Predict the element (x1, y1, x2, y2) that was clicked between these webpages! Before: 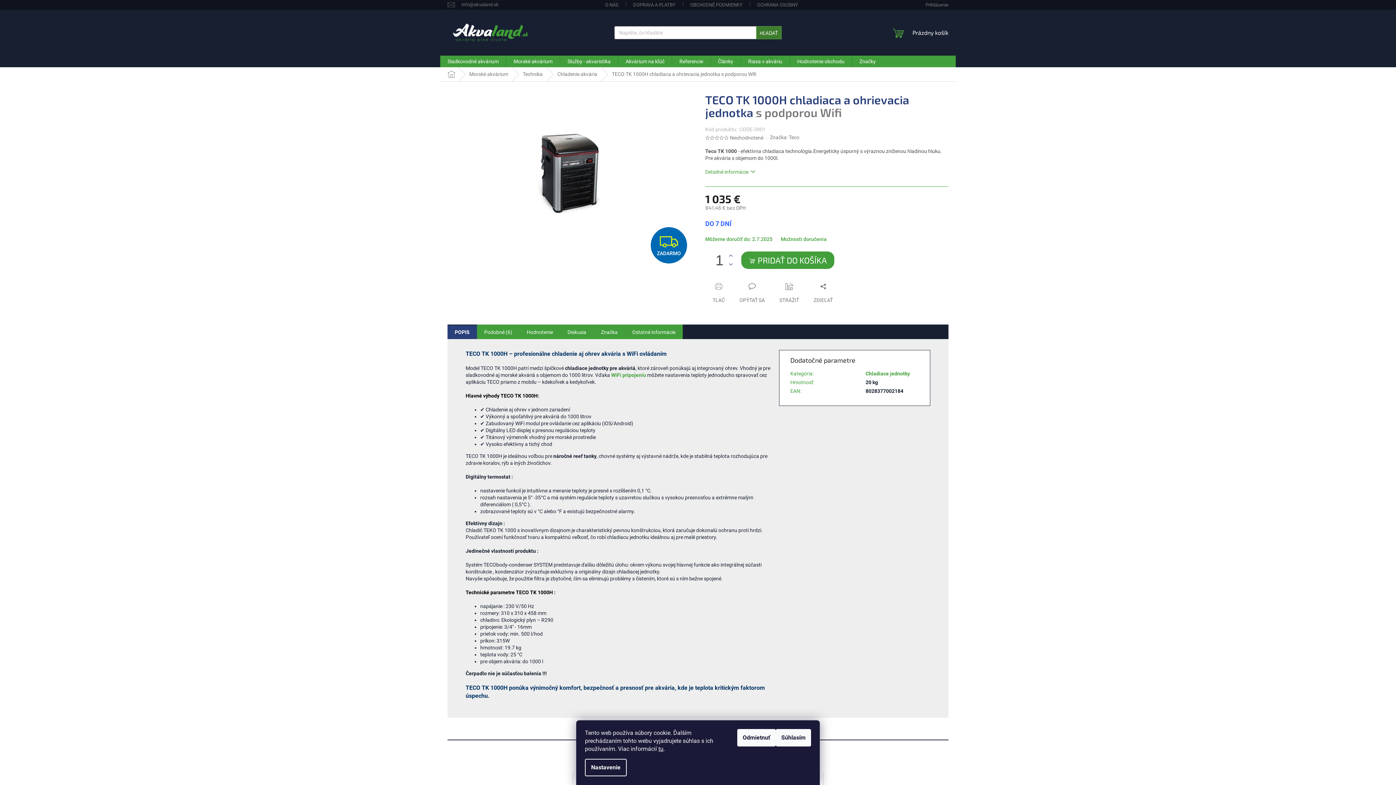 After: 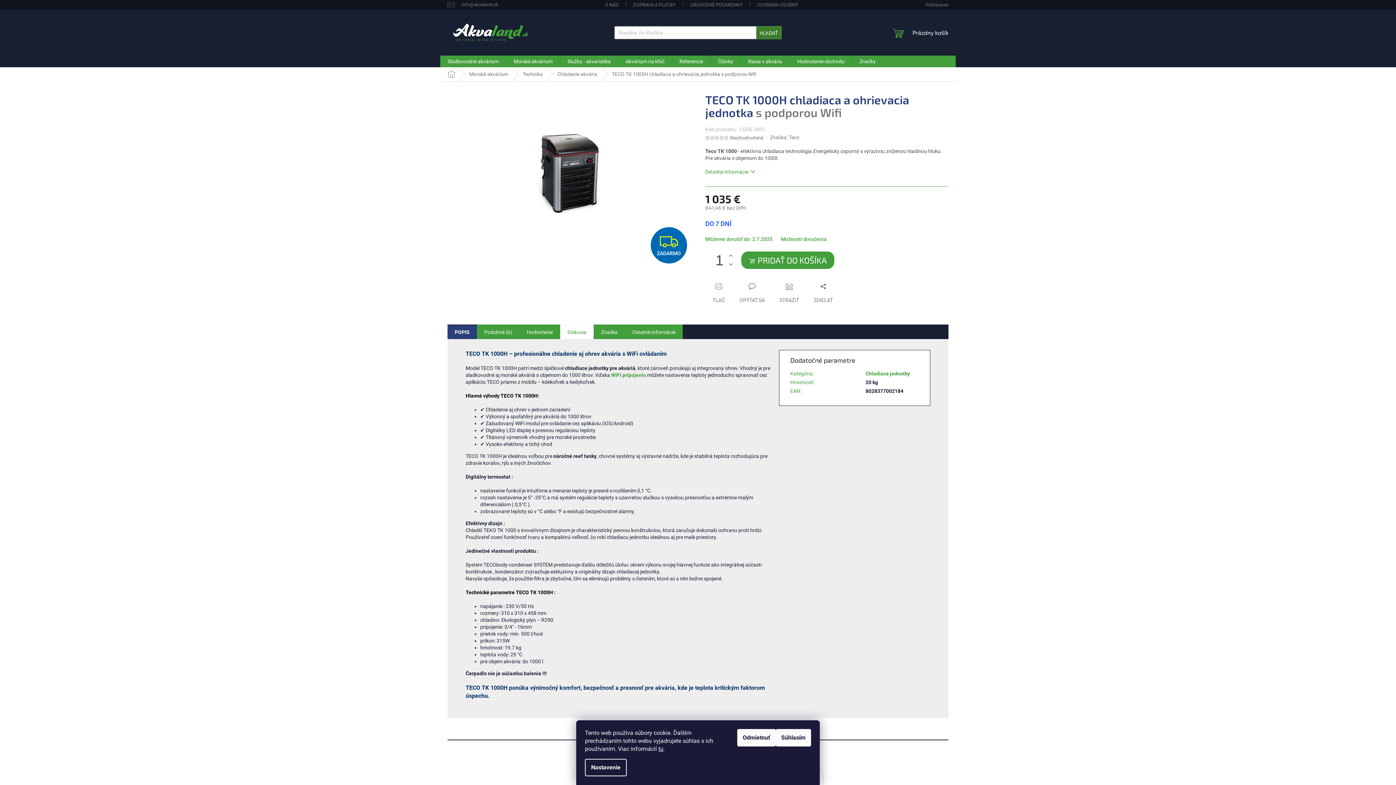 Action: label: Diskusia bbox: (560, 324, 593, 339)